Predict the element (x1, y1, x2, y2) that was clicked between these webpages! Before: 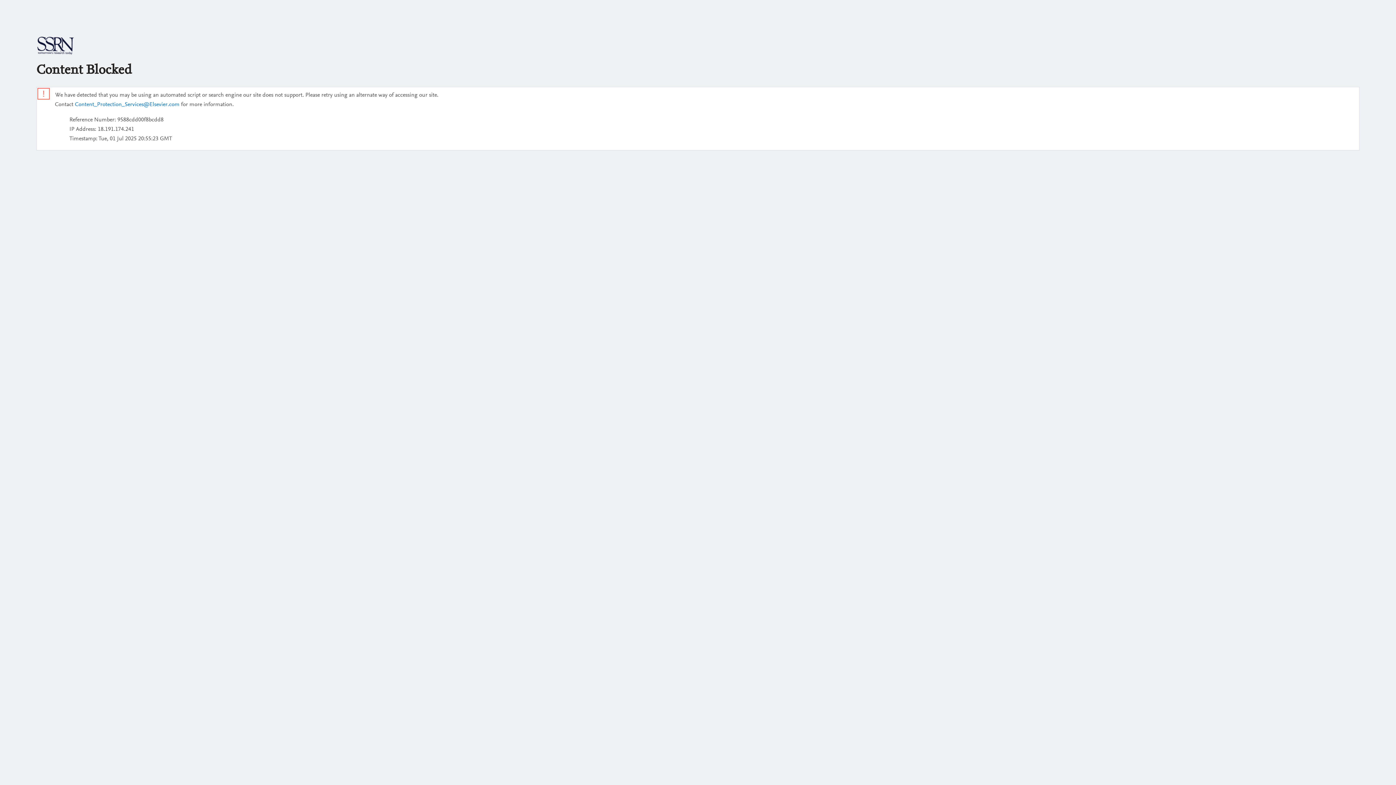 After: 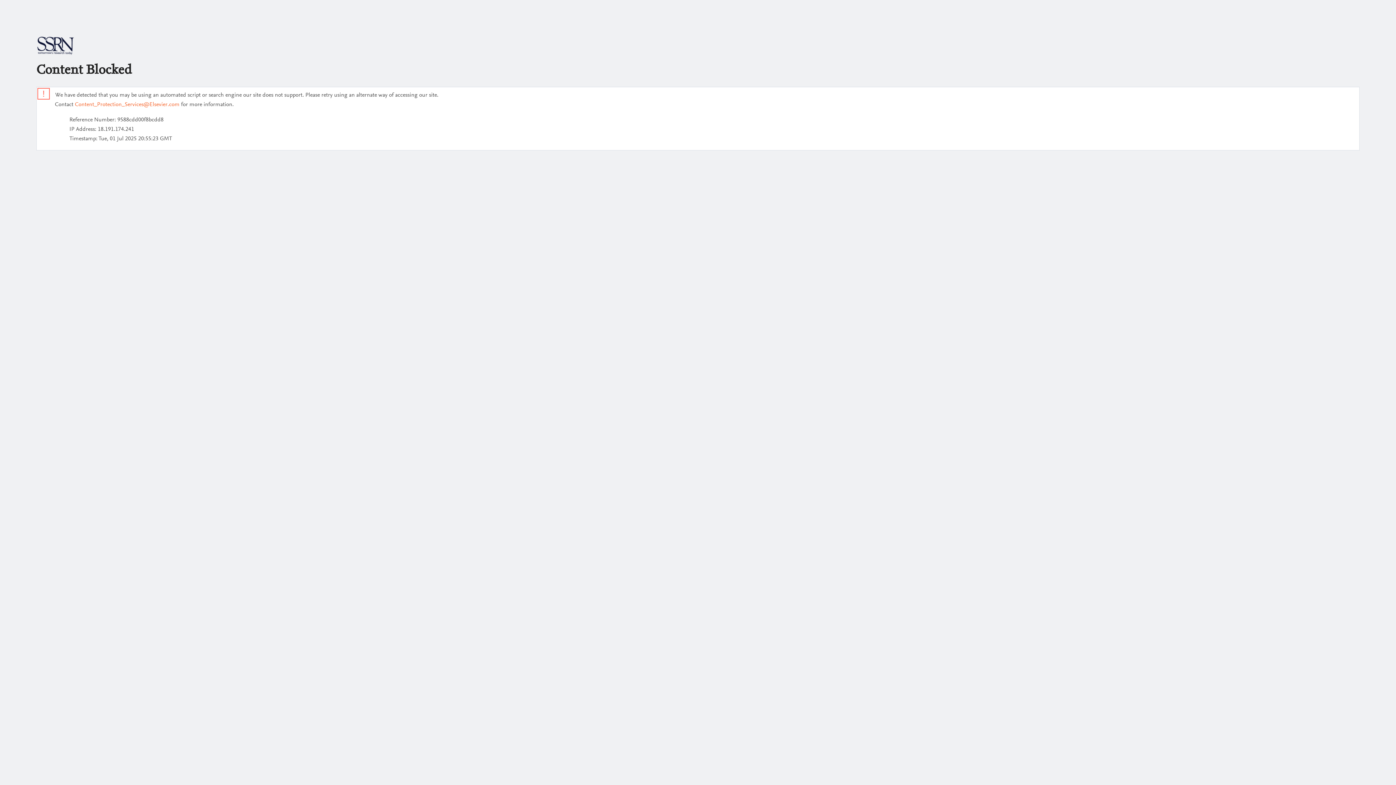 Action: bbox: (74, 101, 179, 107) label: Content_Protection_Services@Elsevier.com